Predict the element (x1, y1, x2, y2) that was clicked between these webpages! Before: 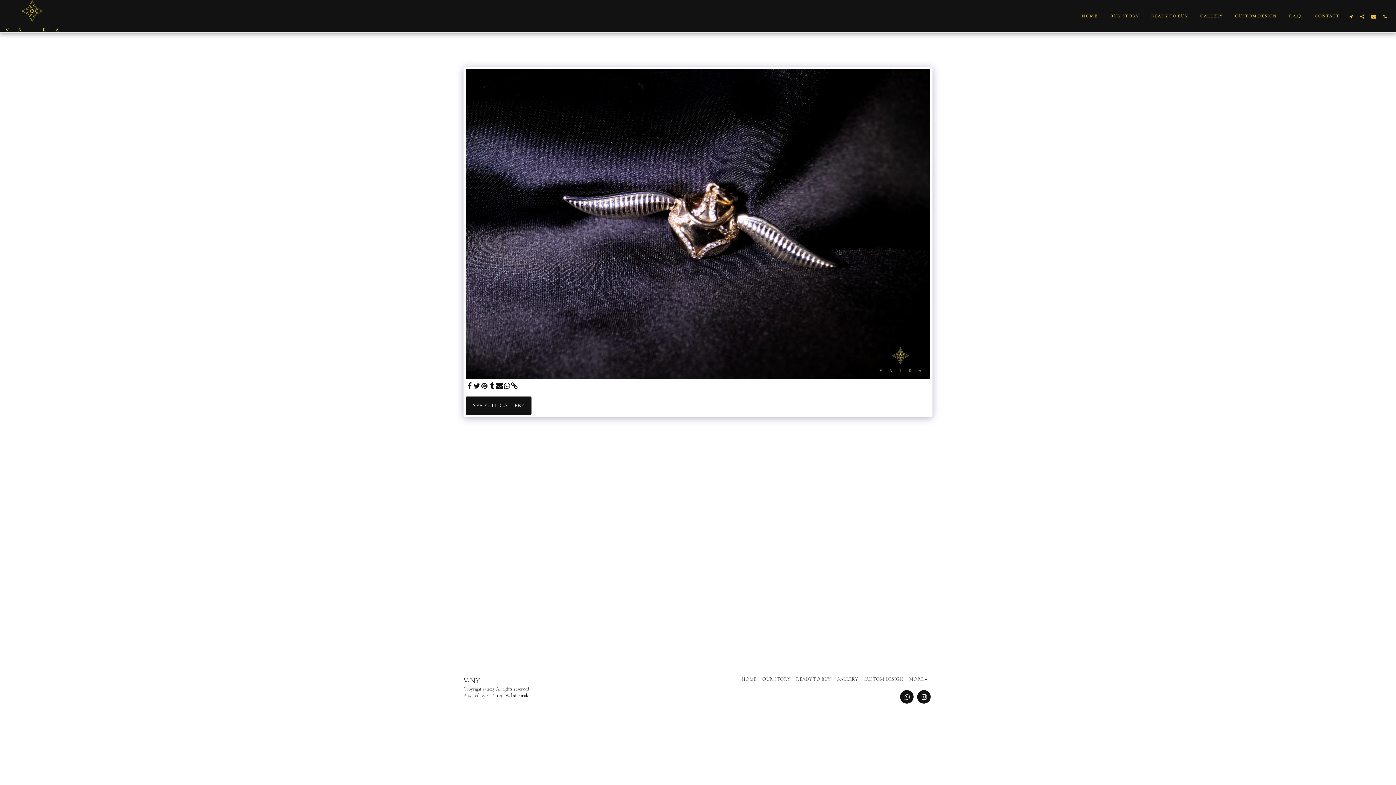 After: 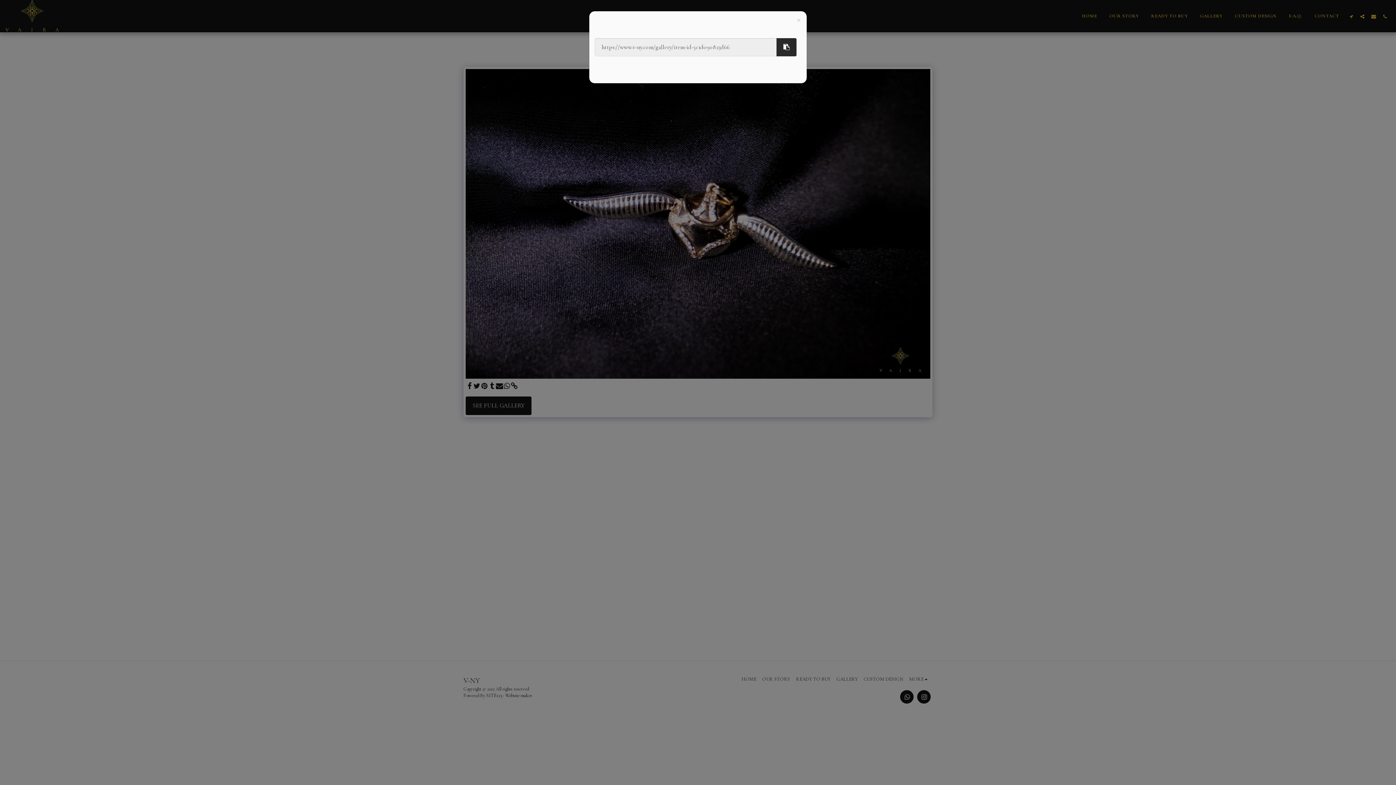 Action: bbox: (510, 382, 518, 391) label:  